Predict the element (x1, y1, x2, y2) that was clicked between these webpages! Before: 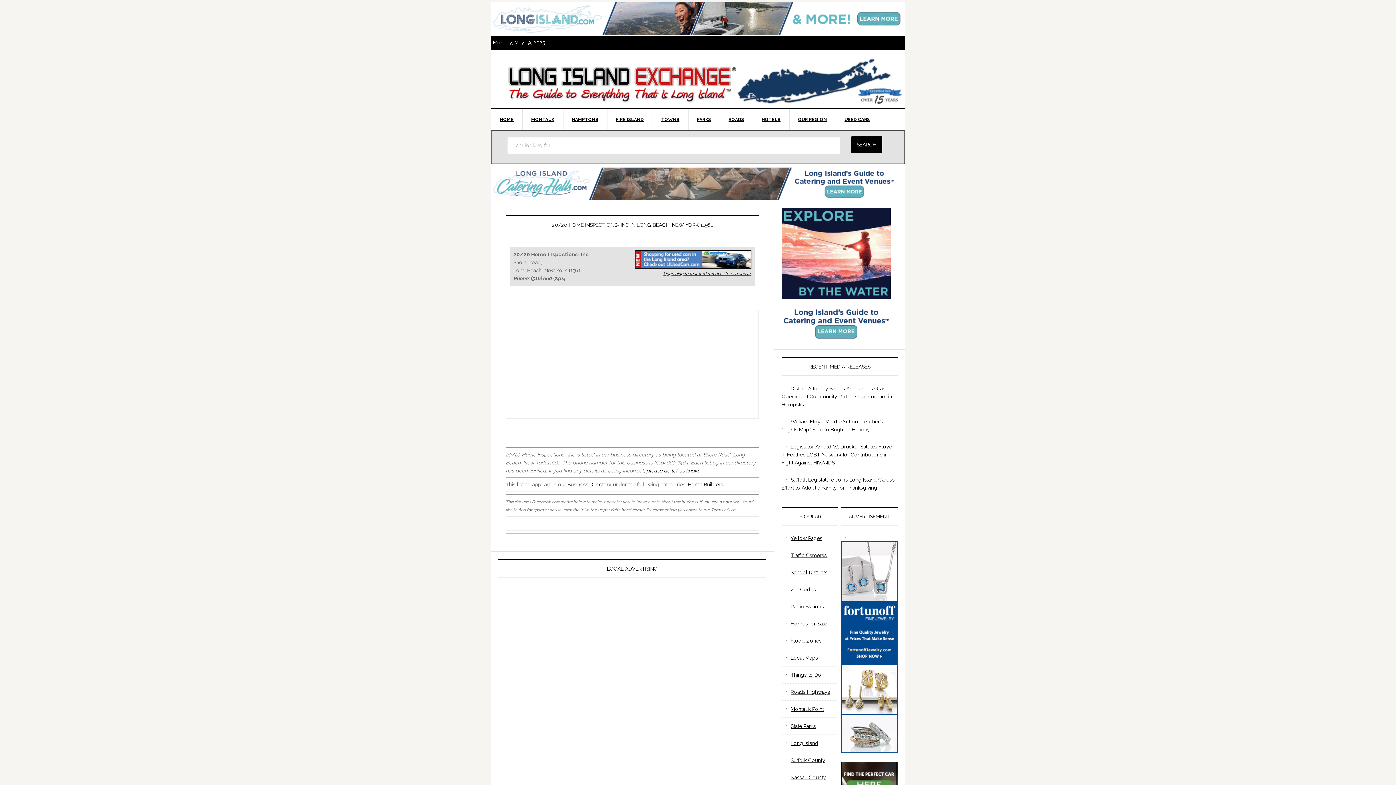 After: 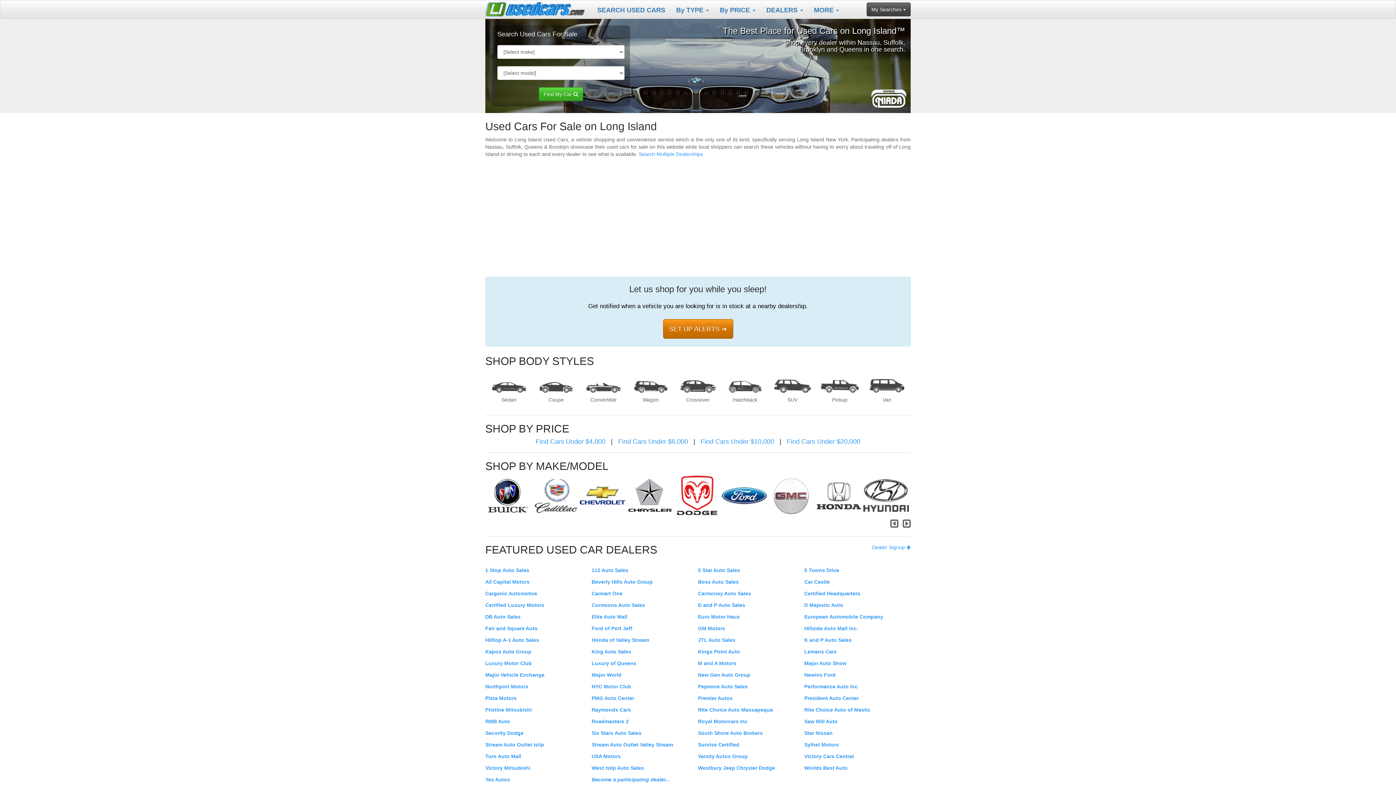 Action: bbox: (635, 262, 751, 268)